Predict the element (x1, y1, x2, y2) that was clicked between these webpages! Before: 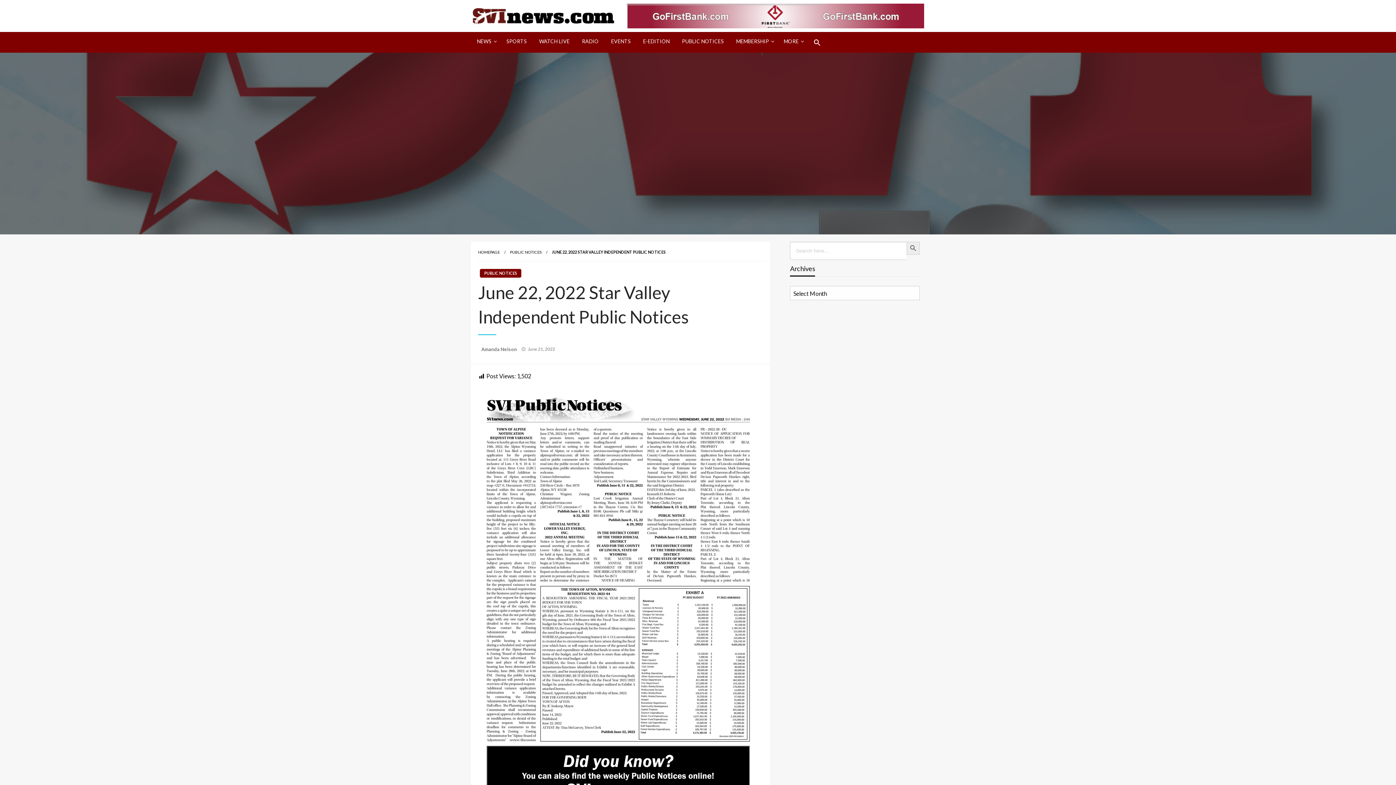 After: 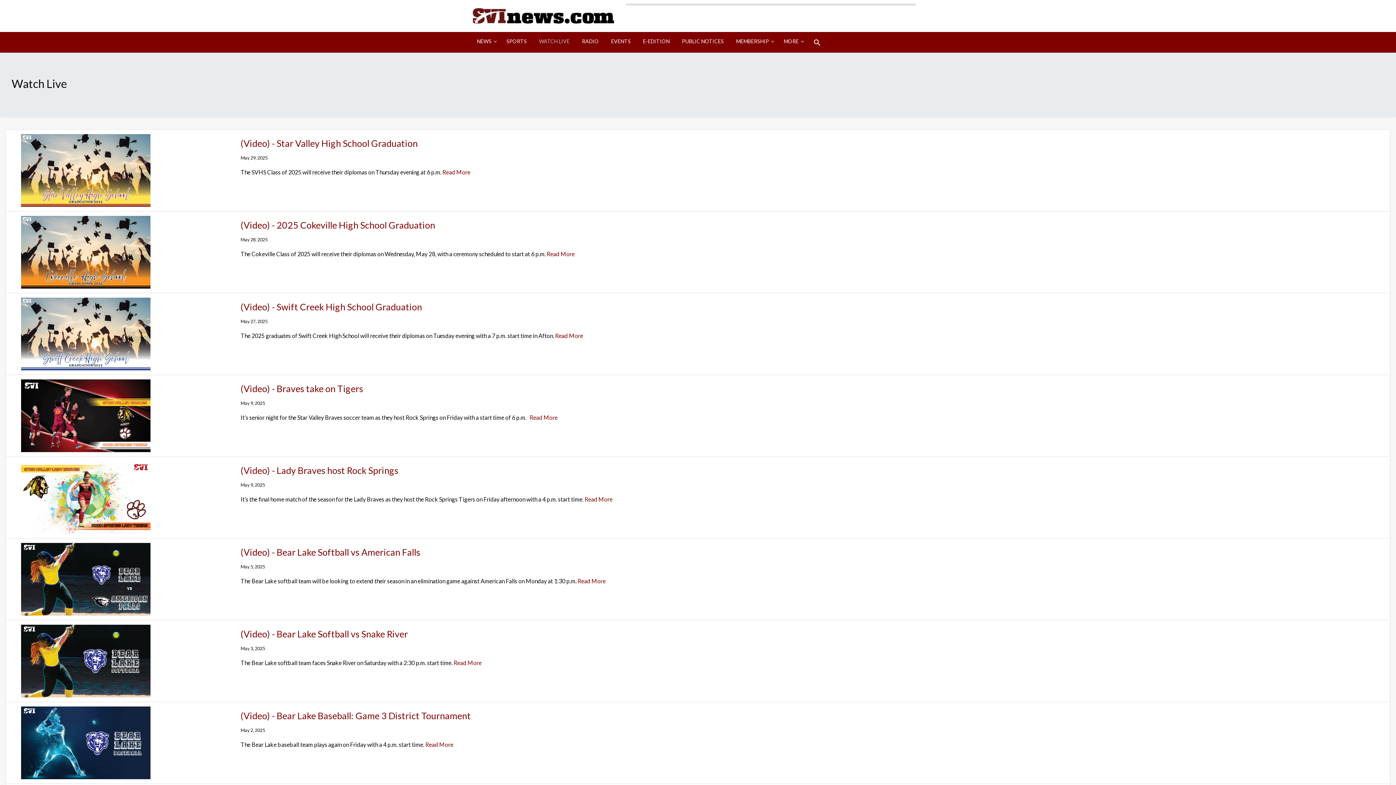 Action: label: WATCH LIVE bbox: (533, 32, 576, 50)